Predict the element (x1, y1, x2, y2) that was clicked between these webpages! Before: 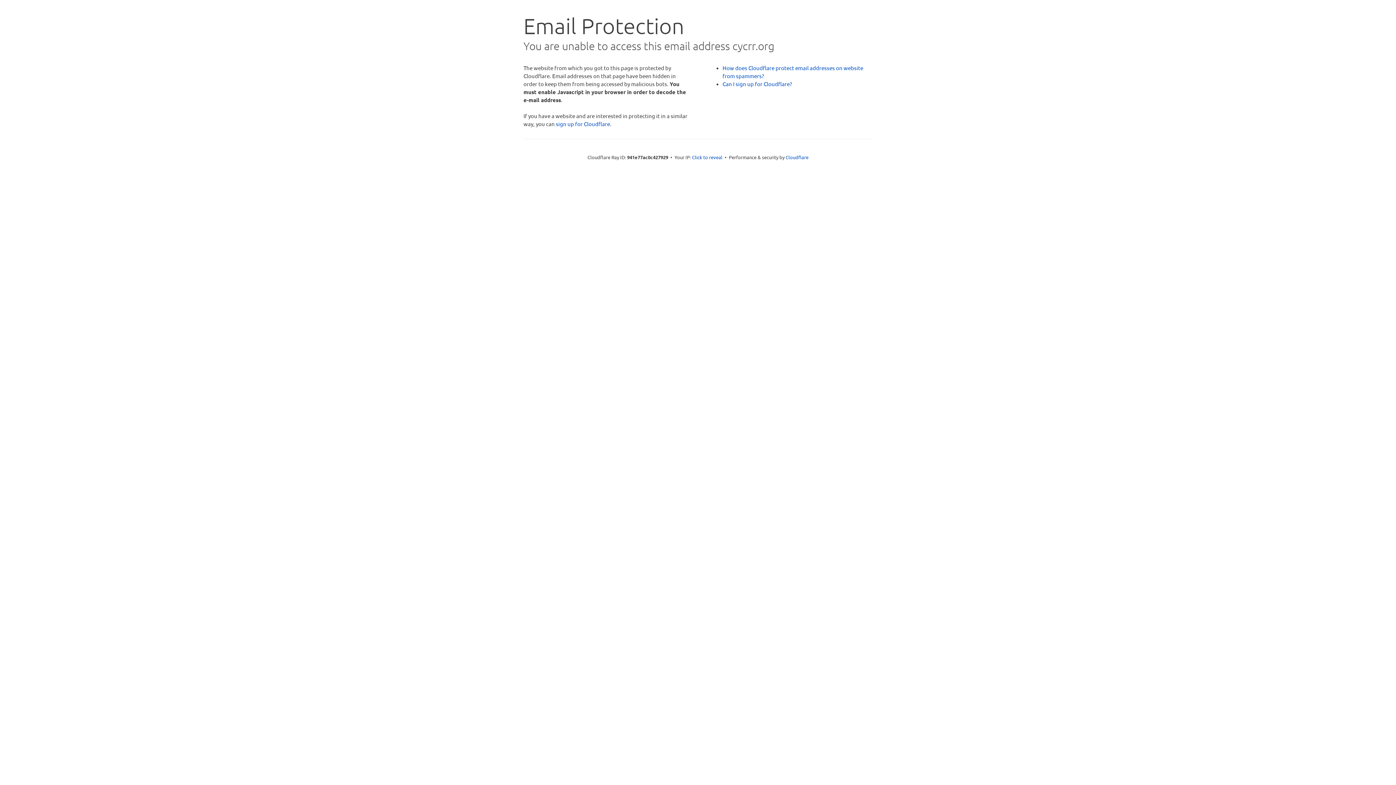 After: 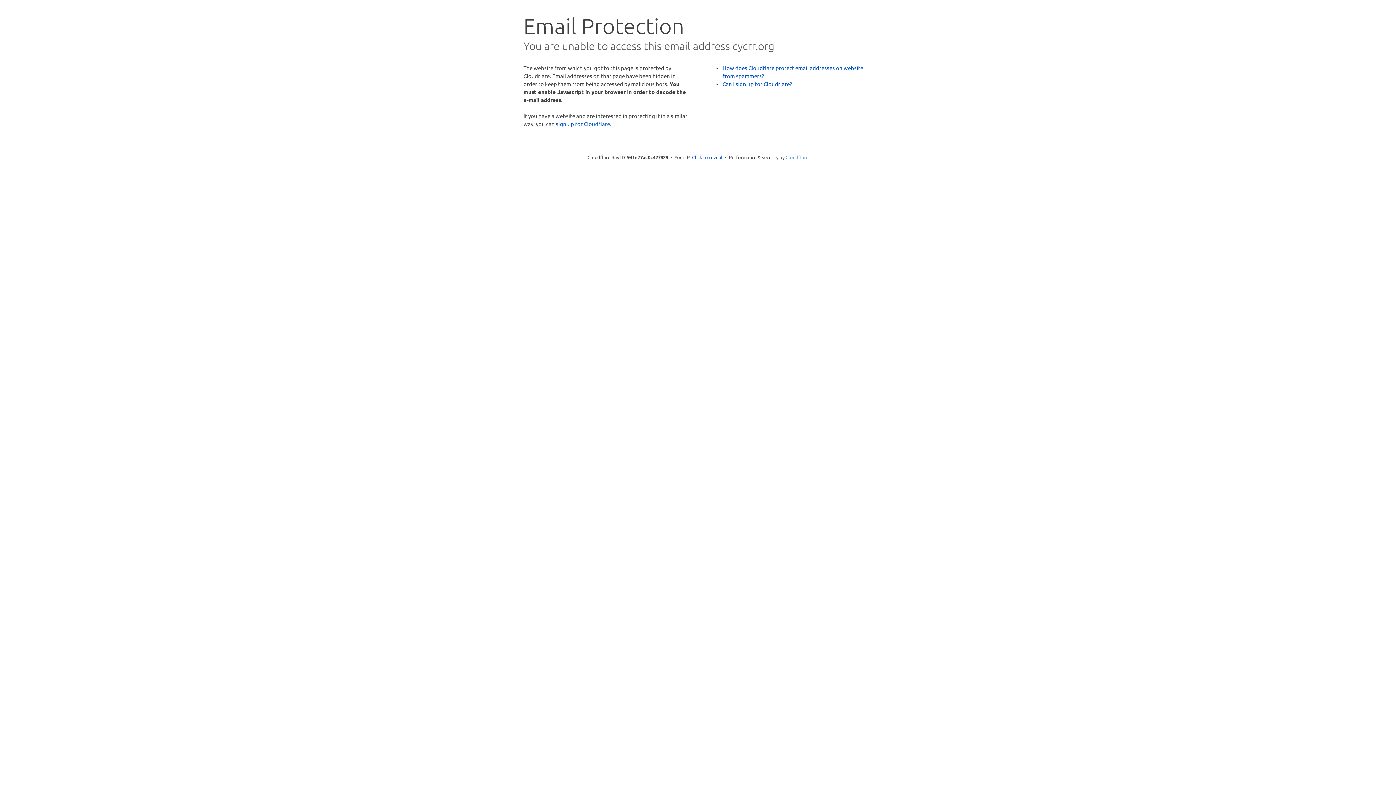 Action: bbox: (785, 154, 808, 160) label: Cloudflare